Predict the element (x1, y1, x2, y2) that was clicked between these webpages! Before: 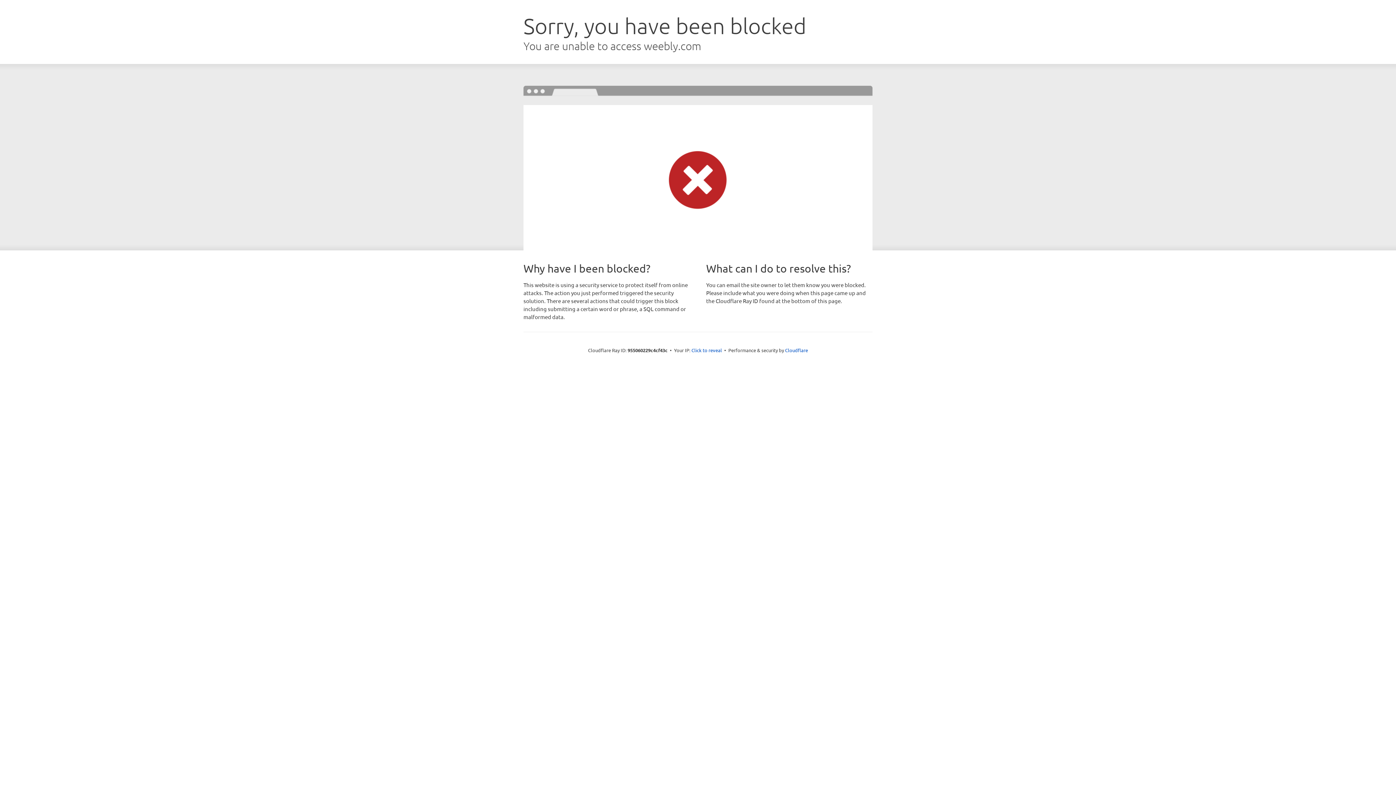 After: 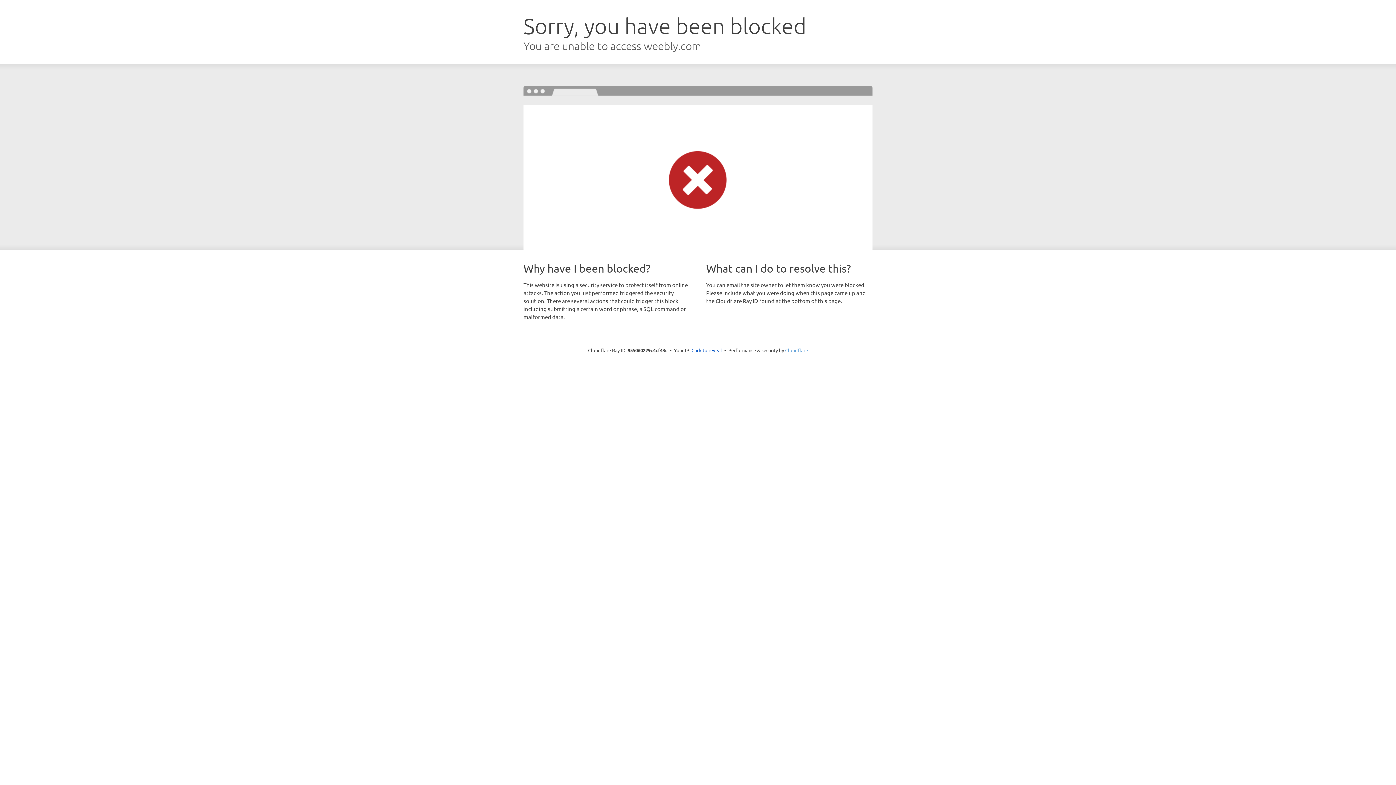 Action: label: Cloudflare bbox: (785, 347, 808, 353)